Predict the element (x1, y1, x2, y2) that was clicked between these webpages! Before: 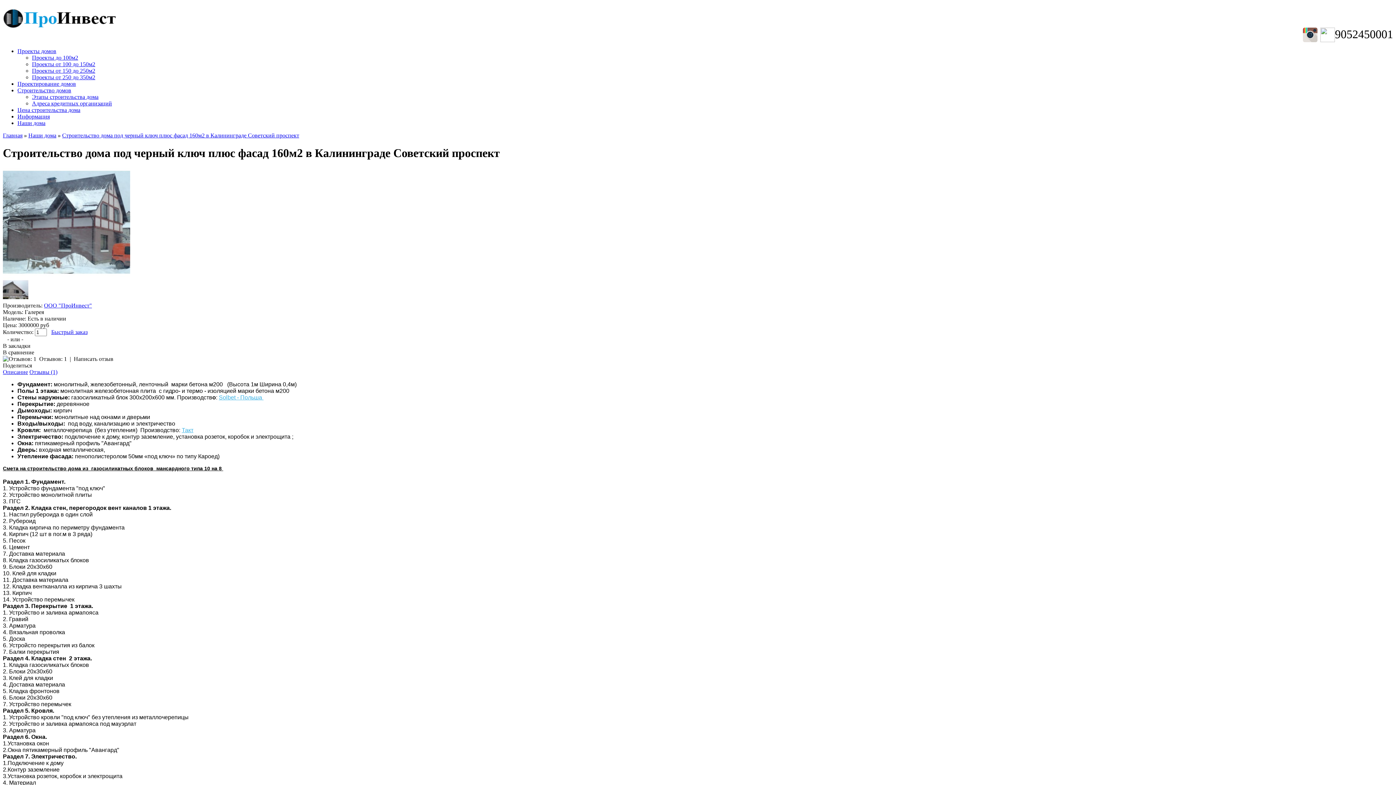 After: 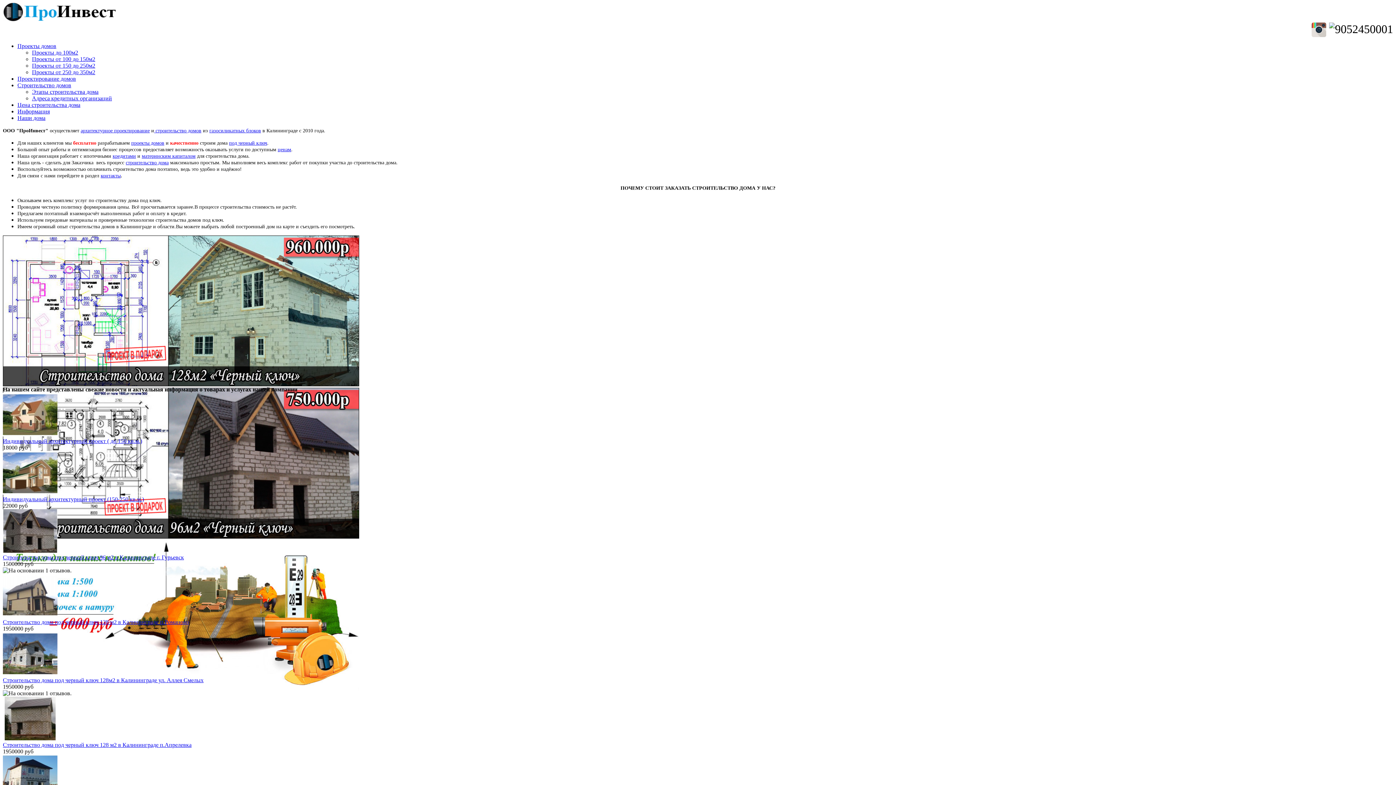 Action: bbox: (2, 369, 28, 375) label: Описание